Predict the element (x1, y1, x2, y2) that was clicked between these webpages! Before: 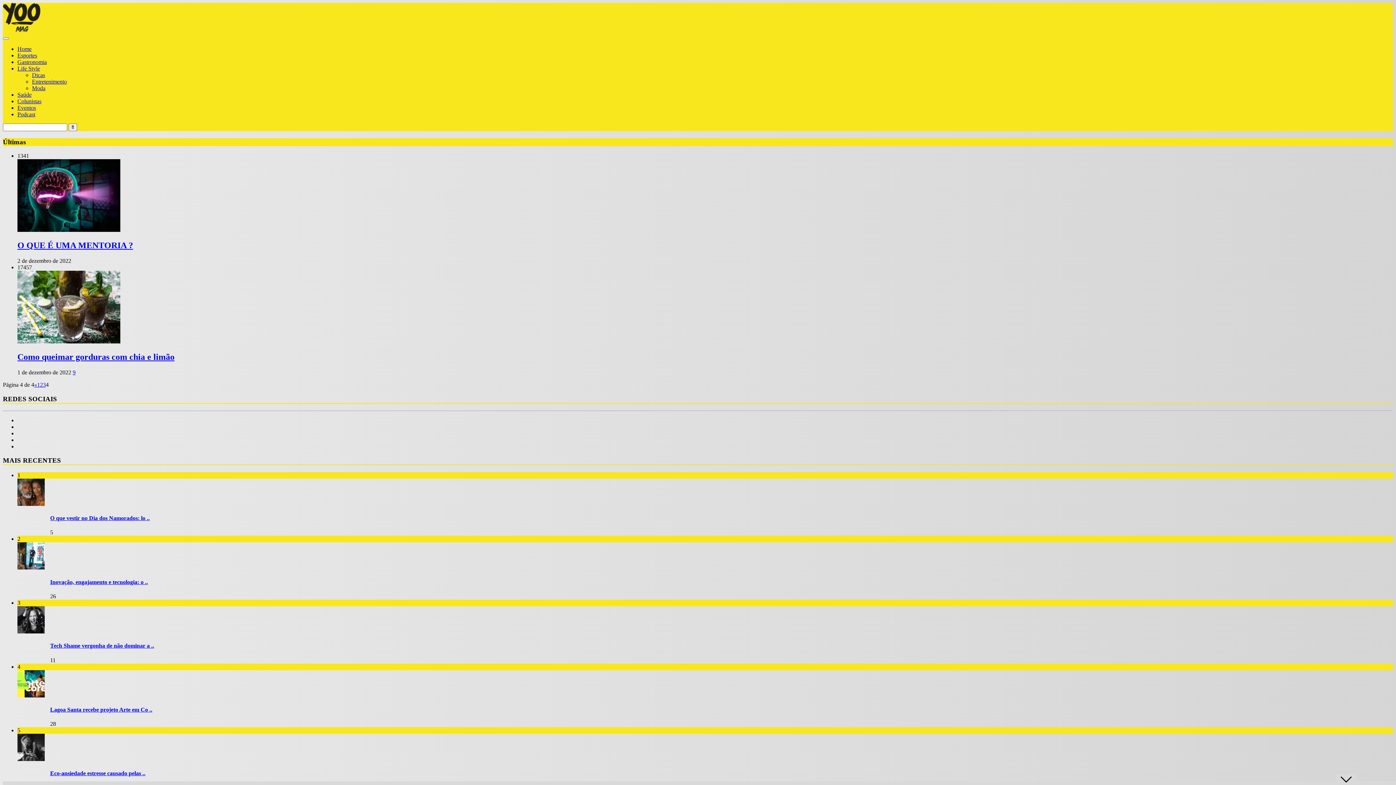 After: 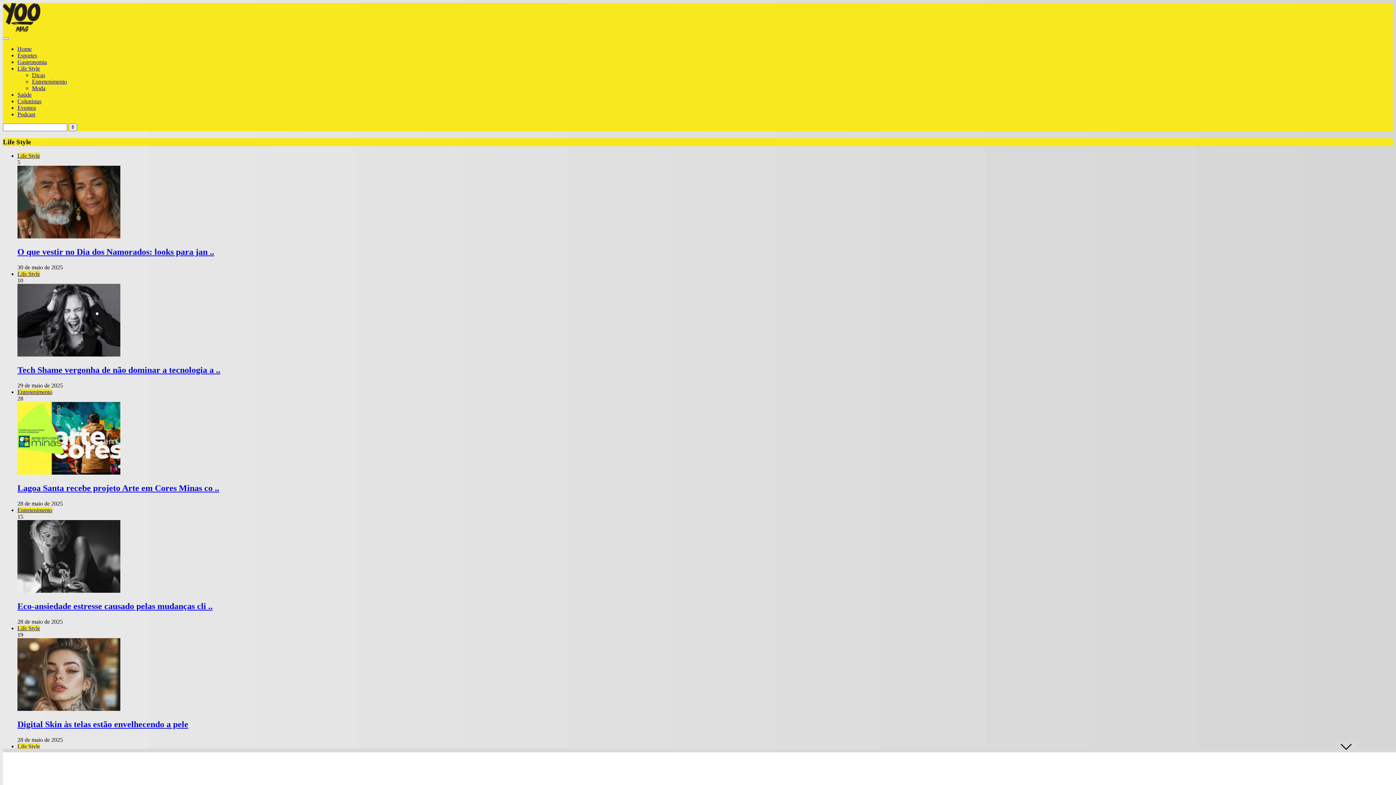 Action: bbox: (17, 65, 40, 71) label: Life Style